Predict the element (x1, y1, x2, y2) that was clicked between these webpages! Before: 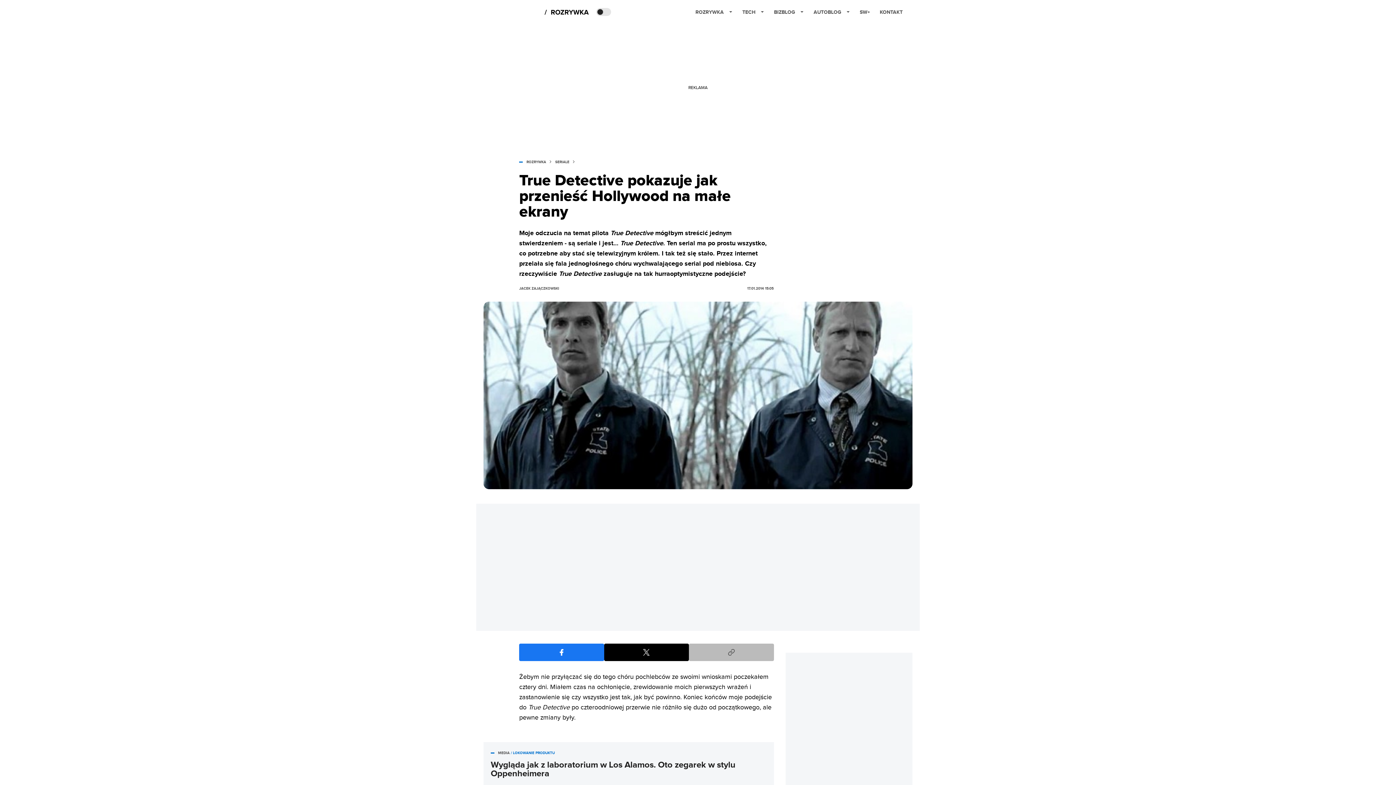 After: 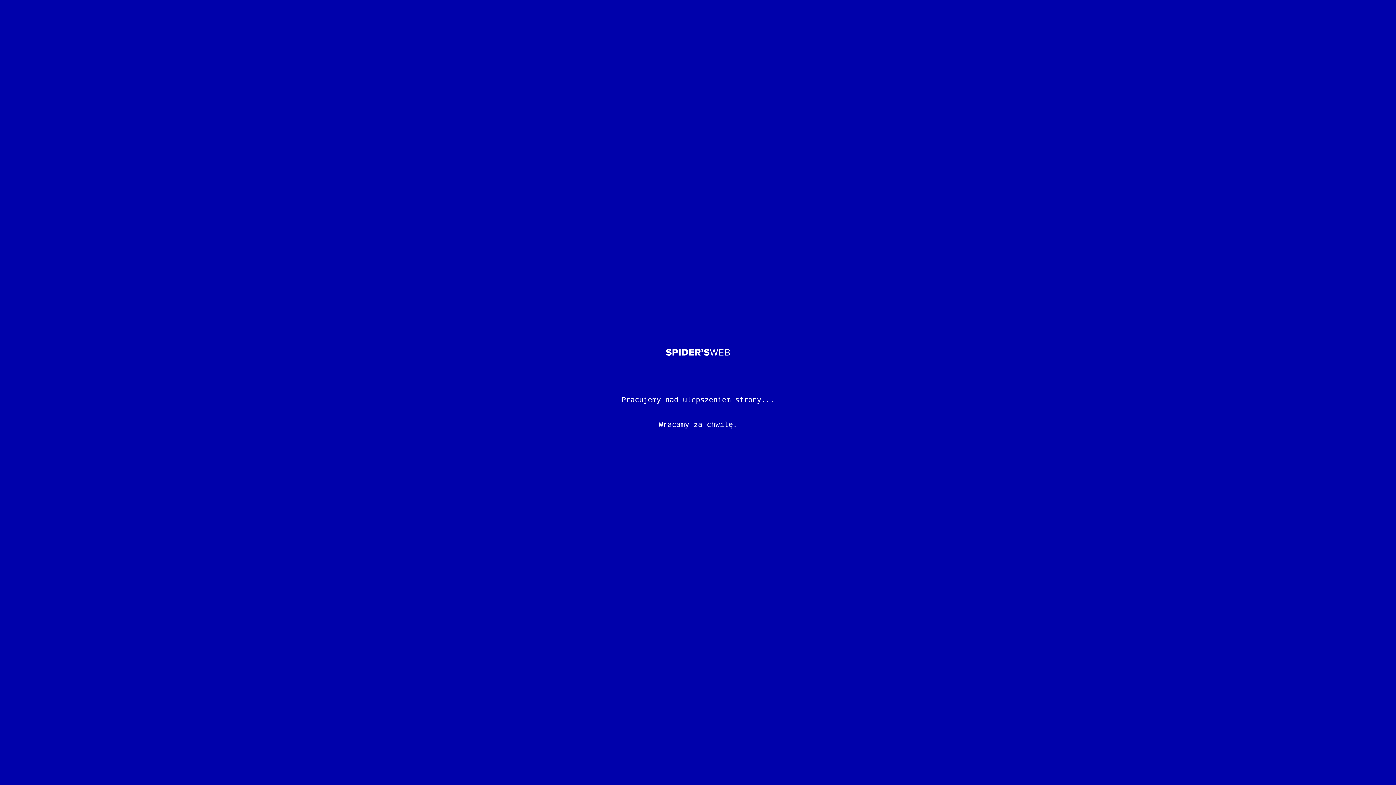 Action: bbox: (498, 751, 509, 755) label: MEDIA